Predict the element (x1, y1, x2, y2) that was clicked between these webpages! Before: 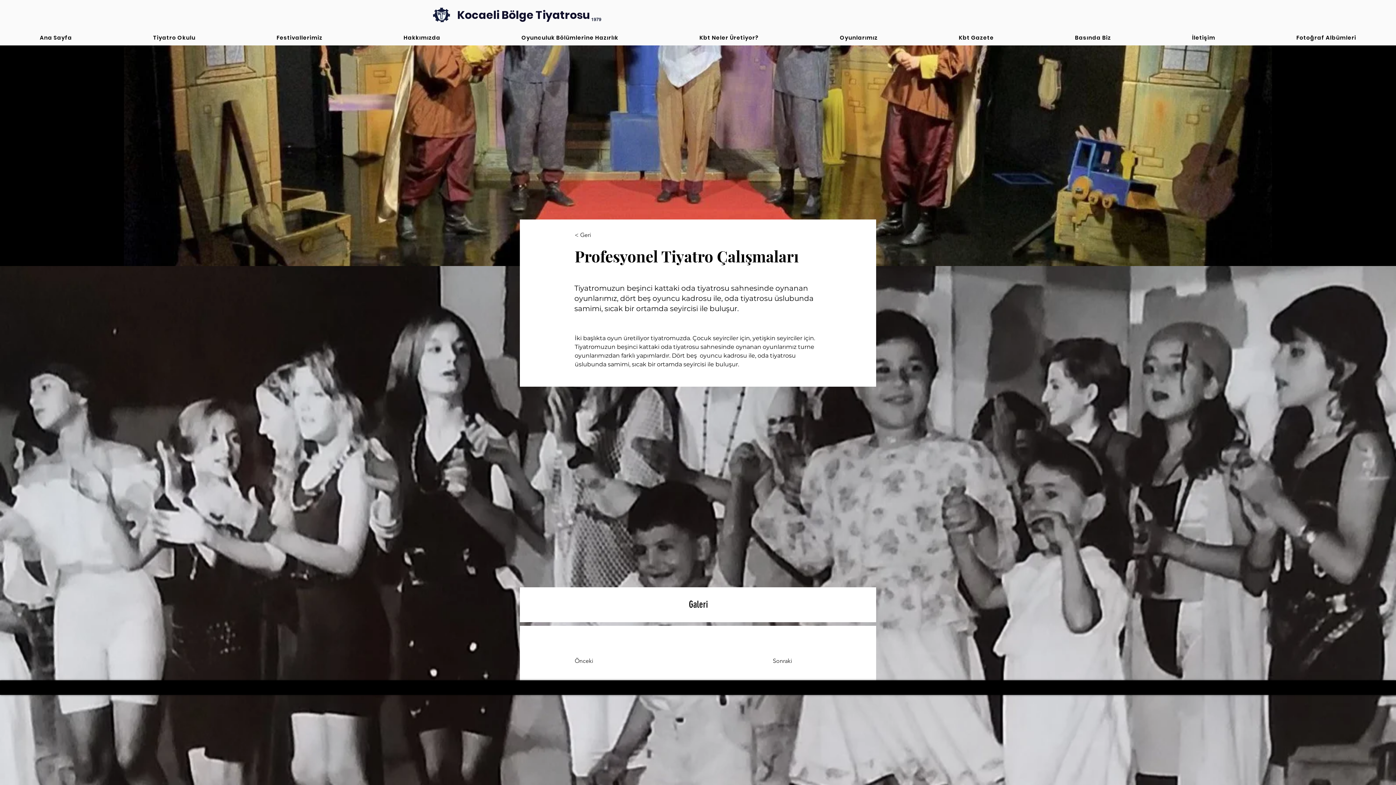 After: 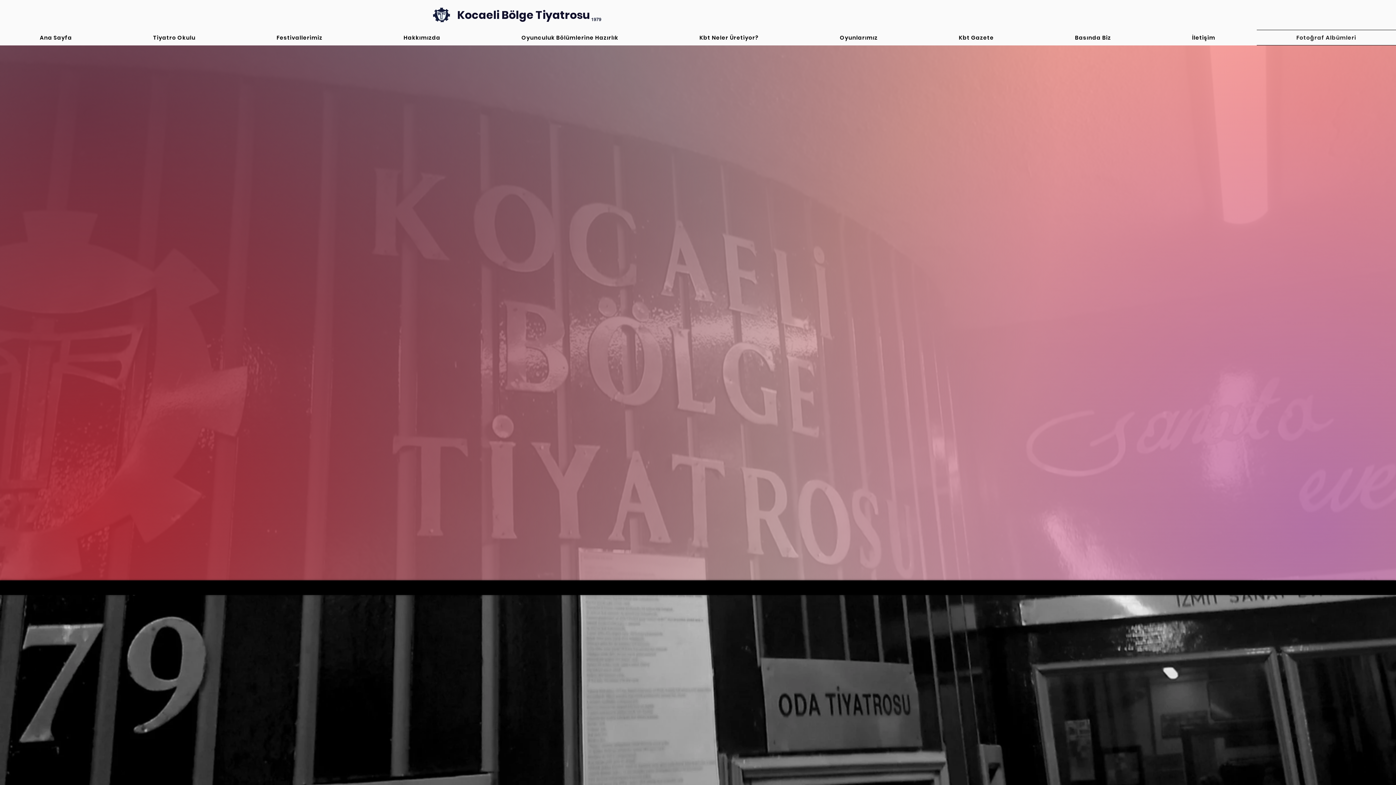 Action: bbox: (1256, 29, 1396, 45) label: Fotoğraf Albümleri